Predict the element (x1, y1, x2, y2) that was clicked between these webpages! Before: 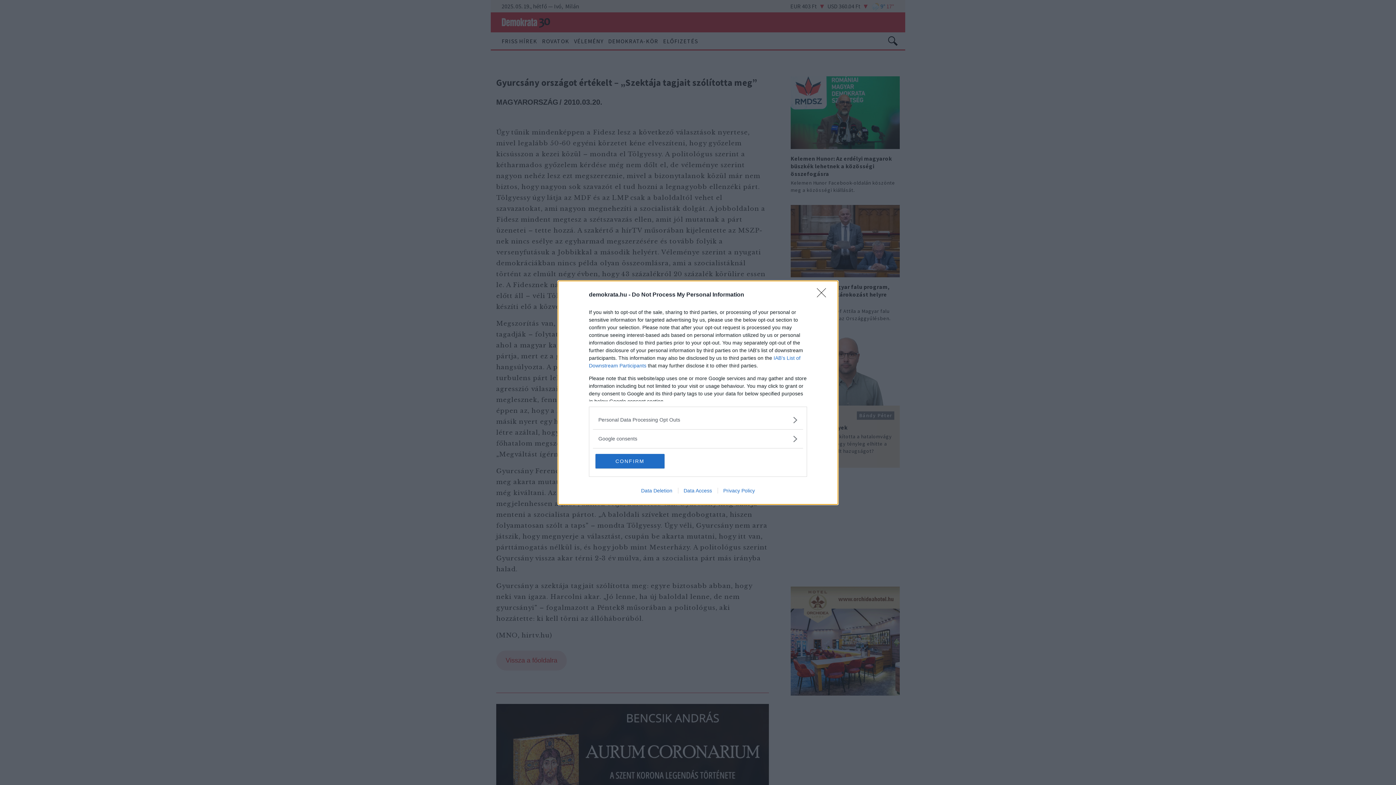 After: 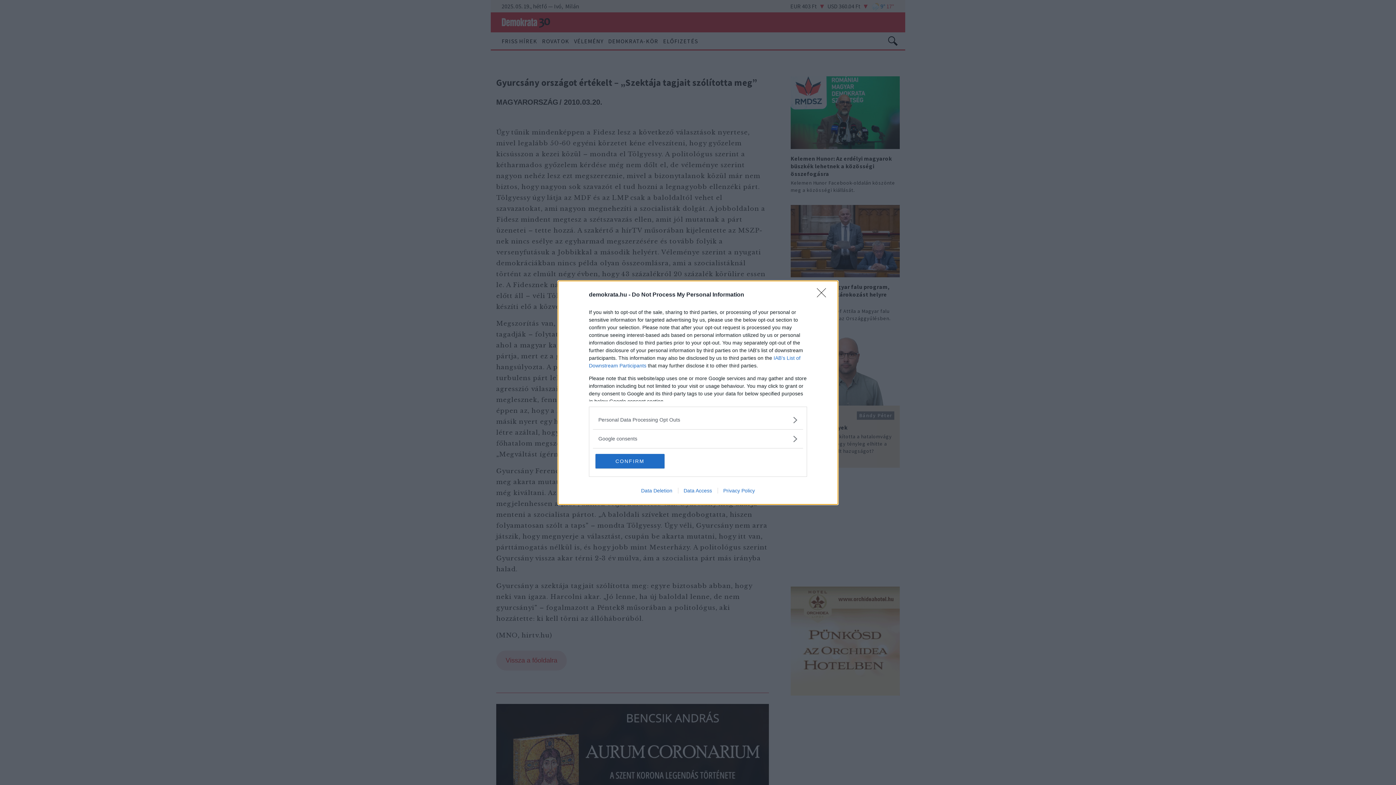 Action: label: Data Deletion bbox: (635, 487, 678, 493)